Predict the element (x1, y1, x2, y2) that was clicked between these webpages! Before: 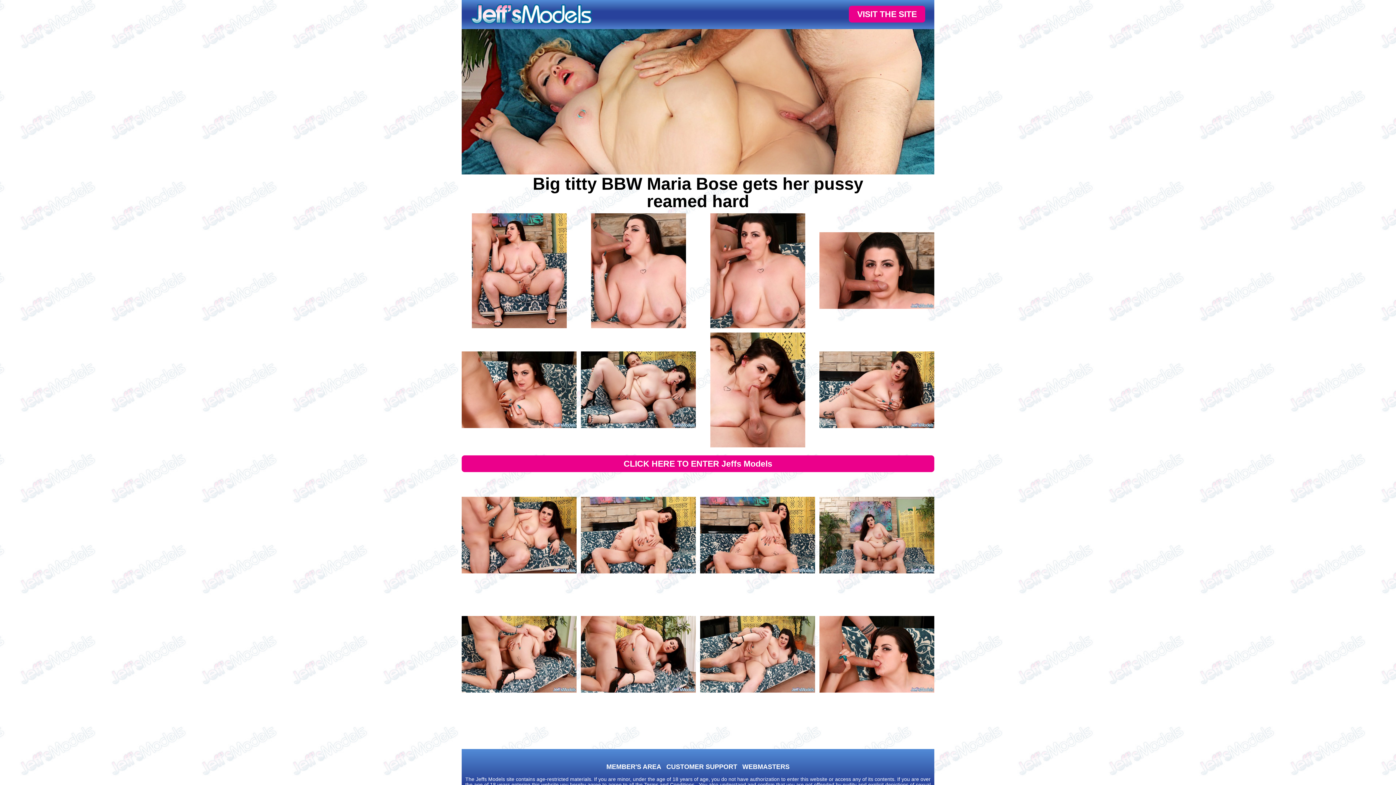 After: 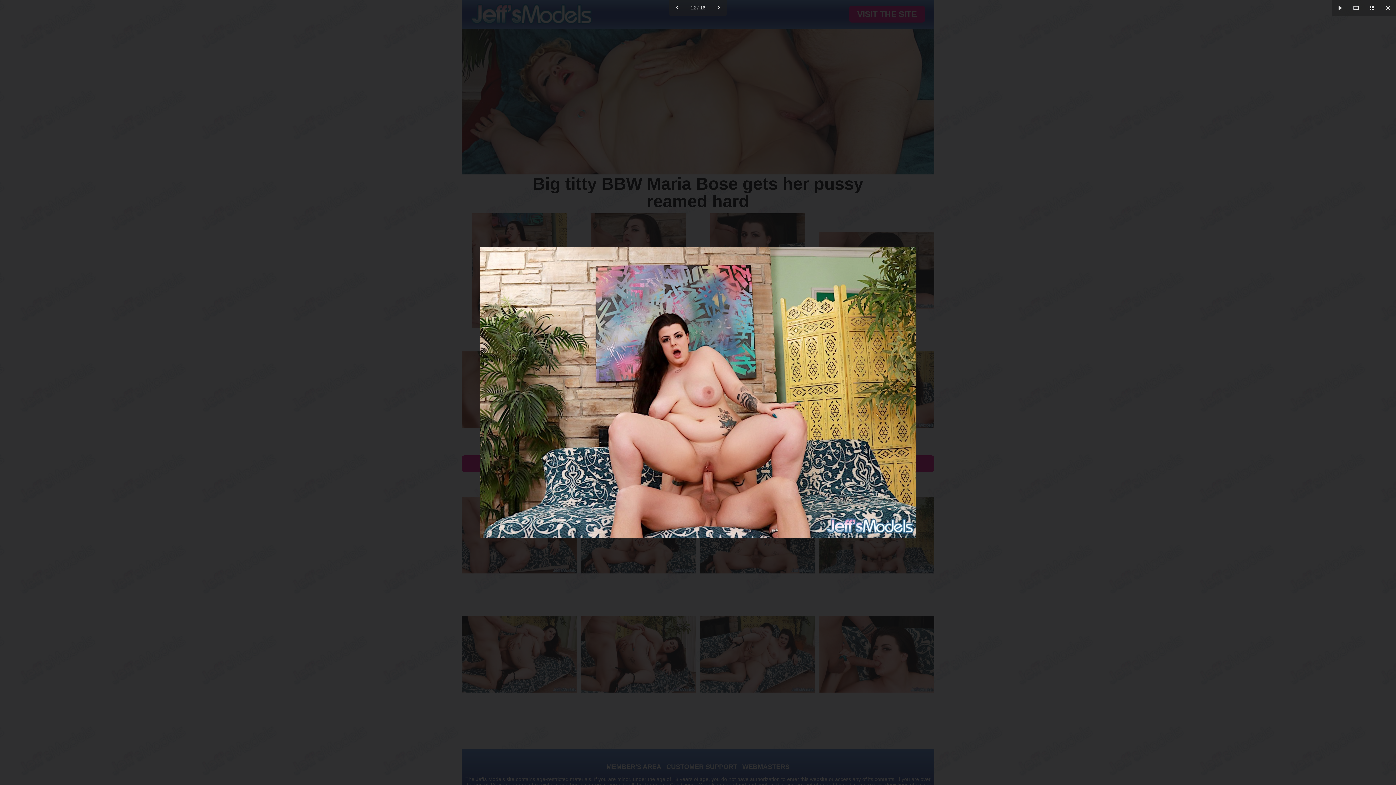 Action: bbox: (819, 478, 934, 593)